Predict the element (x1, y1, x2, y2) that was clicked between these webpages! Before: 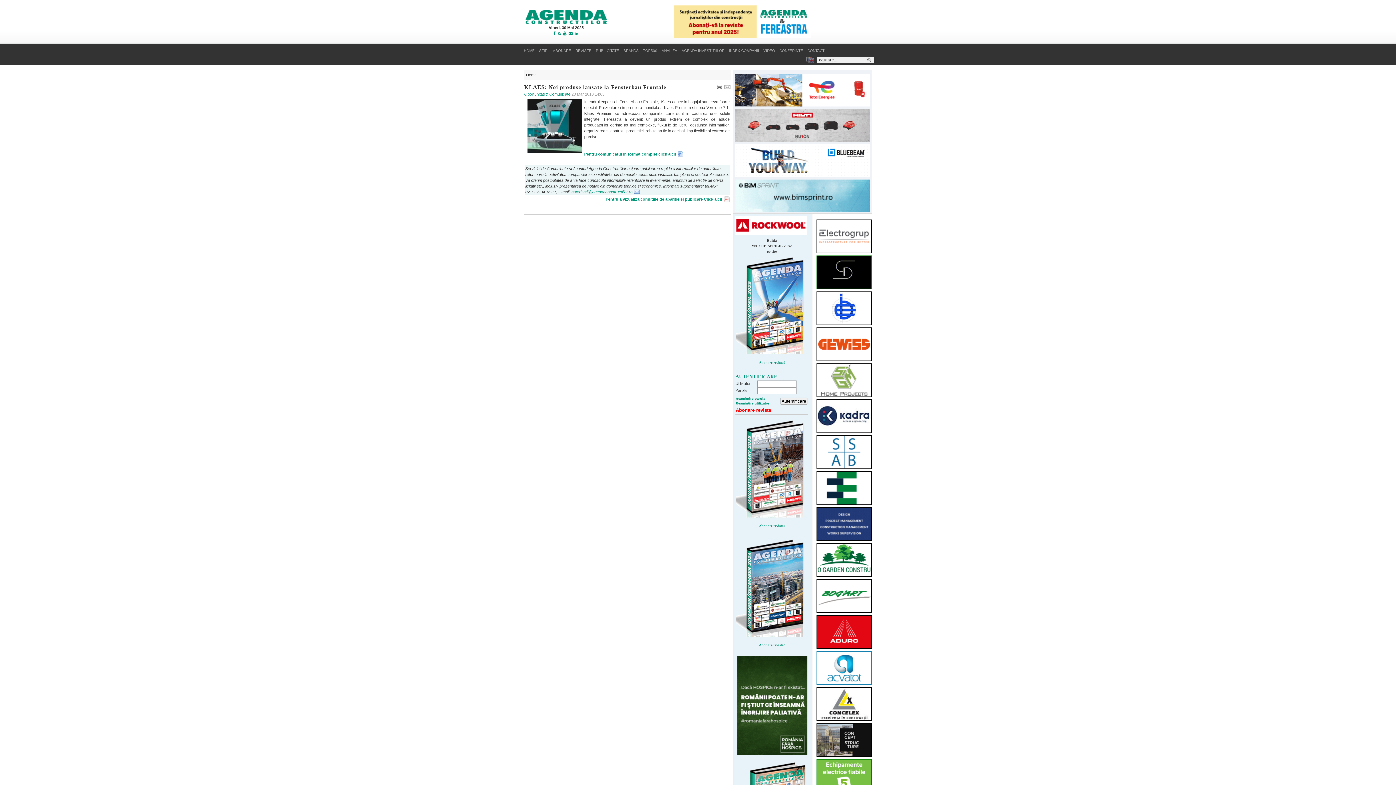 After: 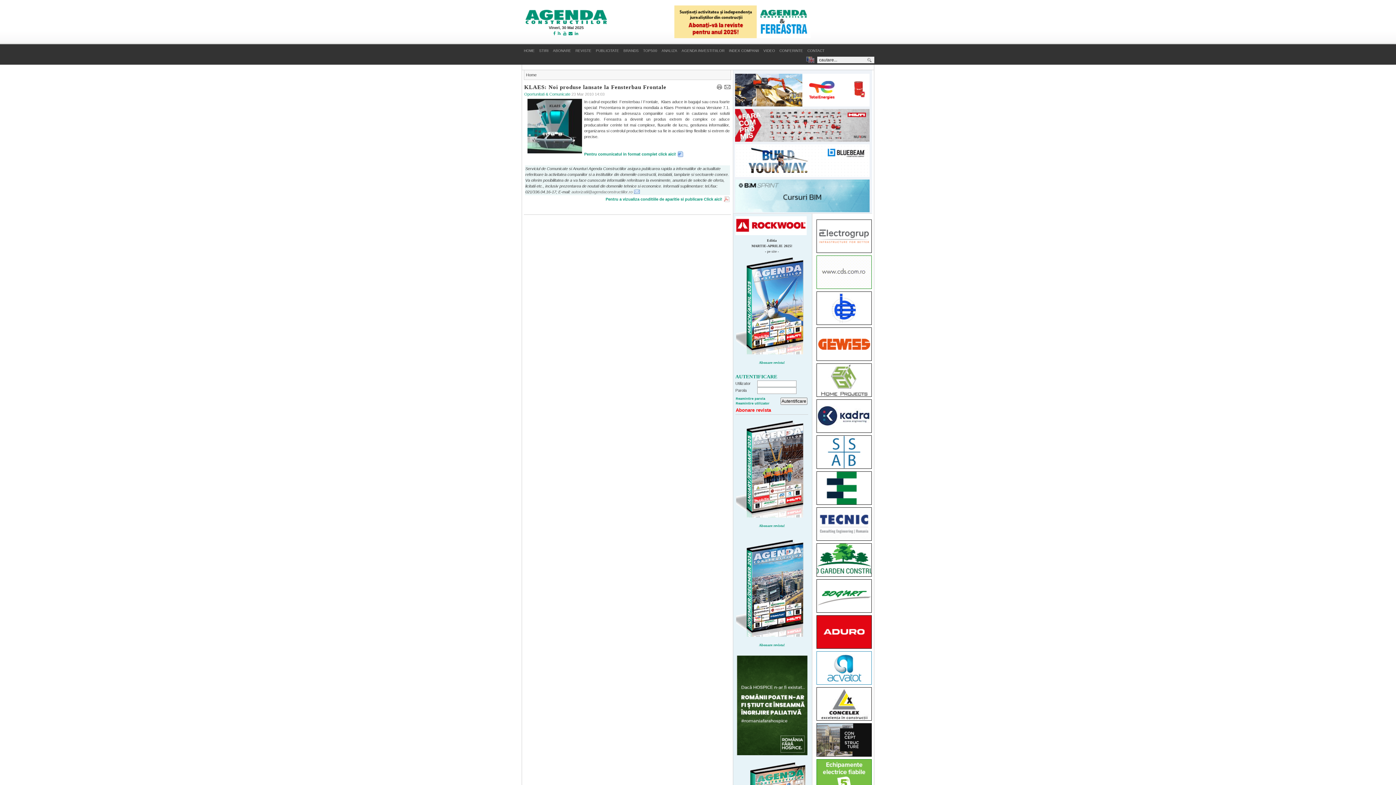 Action: bbox: (571, 188, 640, 196) label: autorizatii@agendaconstructiilor.ro